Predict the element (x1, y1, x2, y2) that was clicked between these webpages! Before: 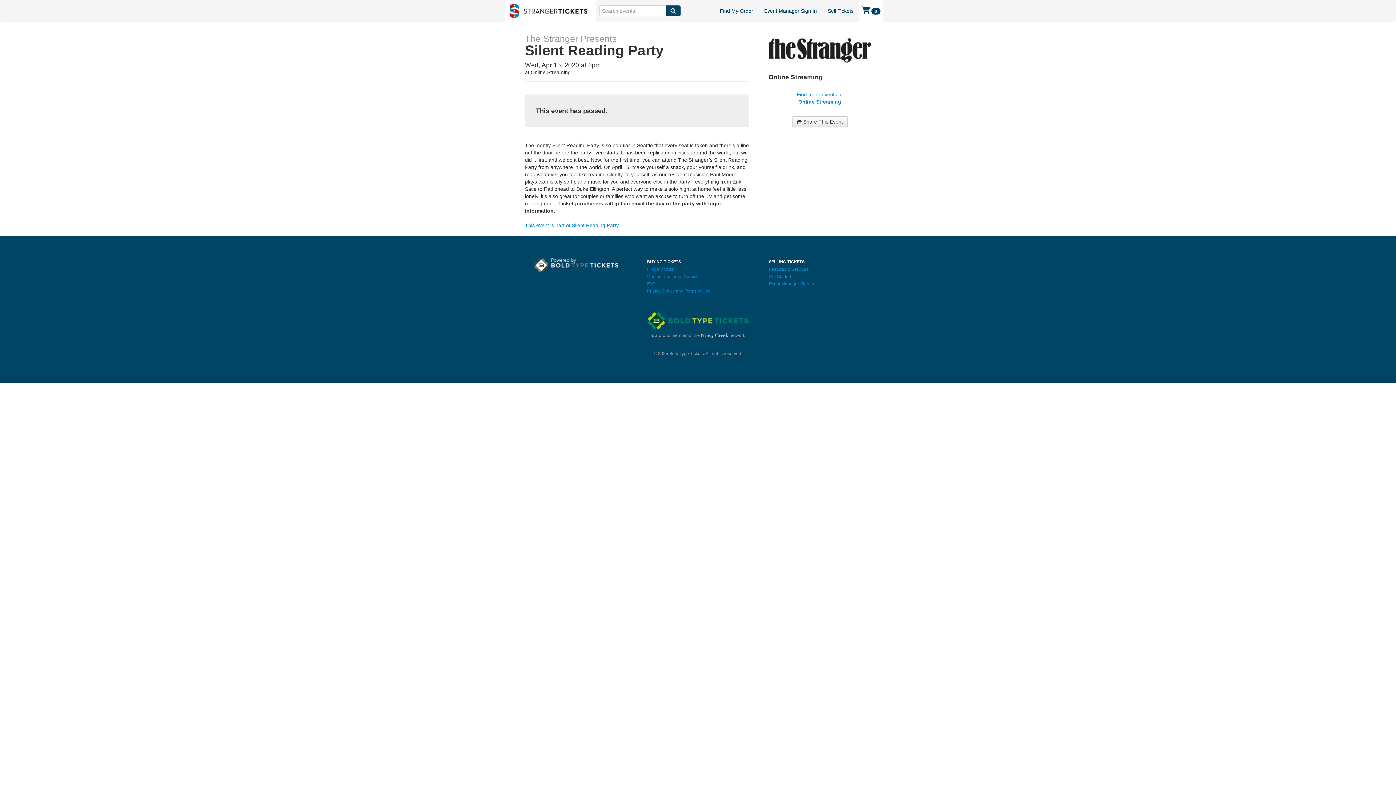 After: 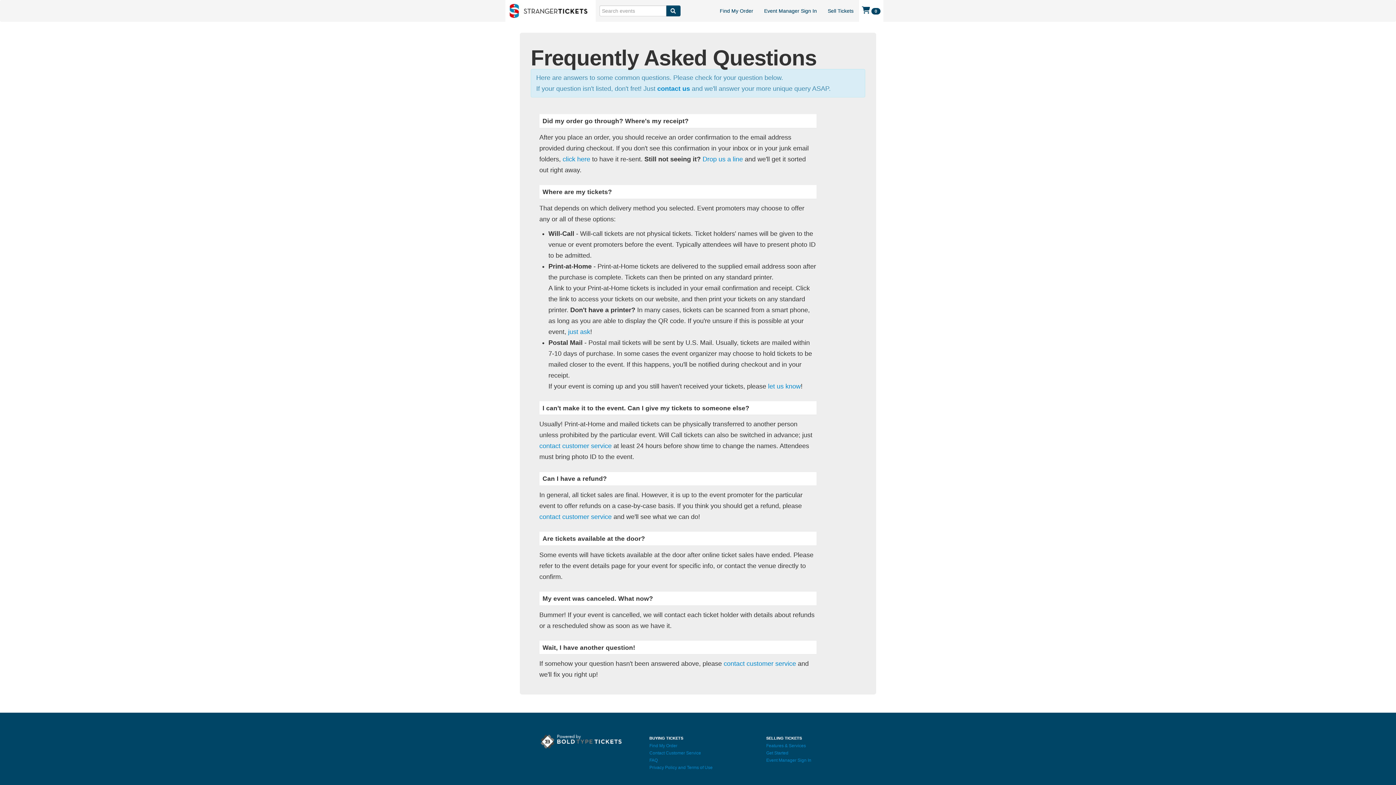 Action: label: FAQ bbox: (641, 280, 661, 287)